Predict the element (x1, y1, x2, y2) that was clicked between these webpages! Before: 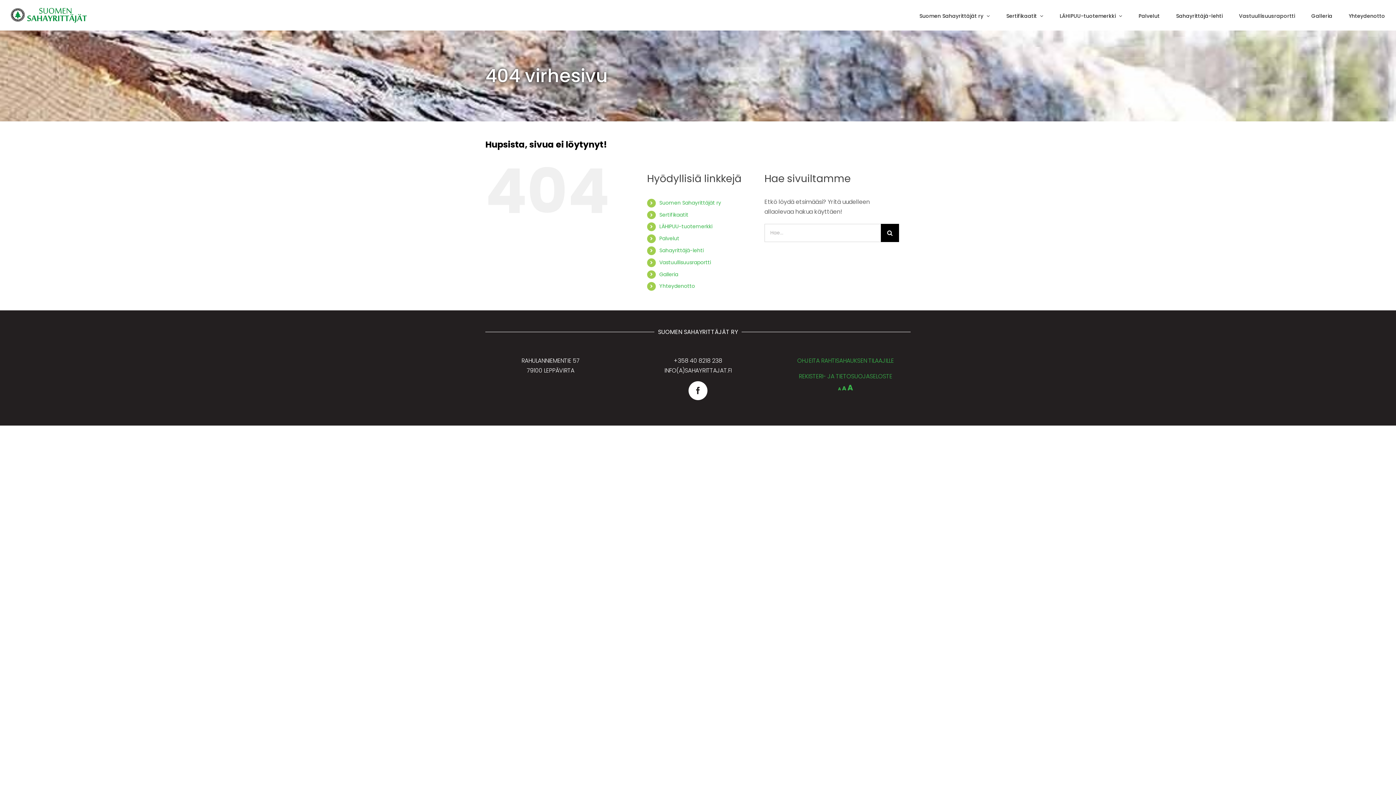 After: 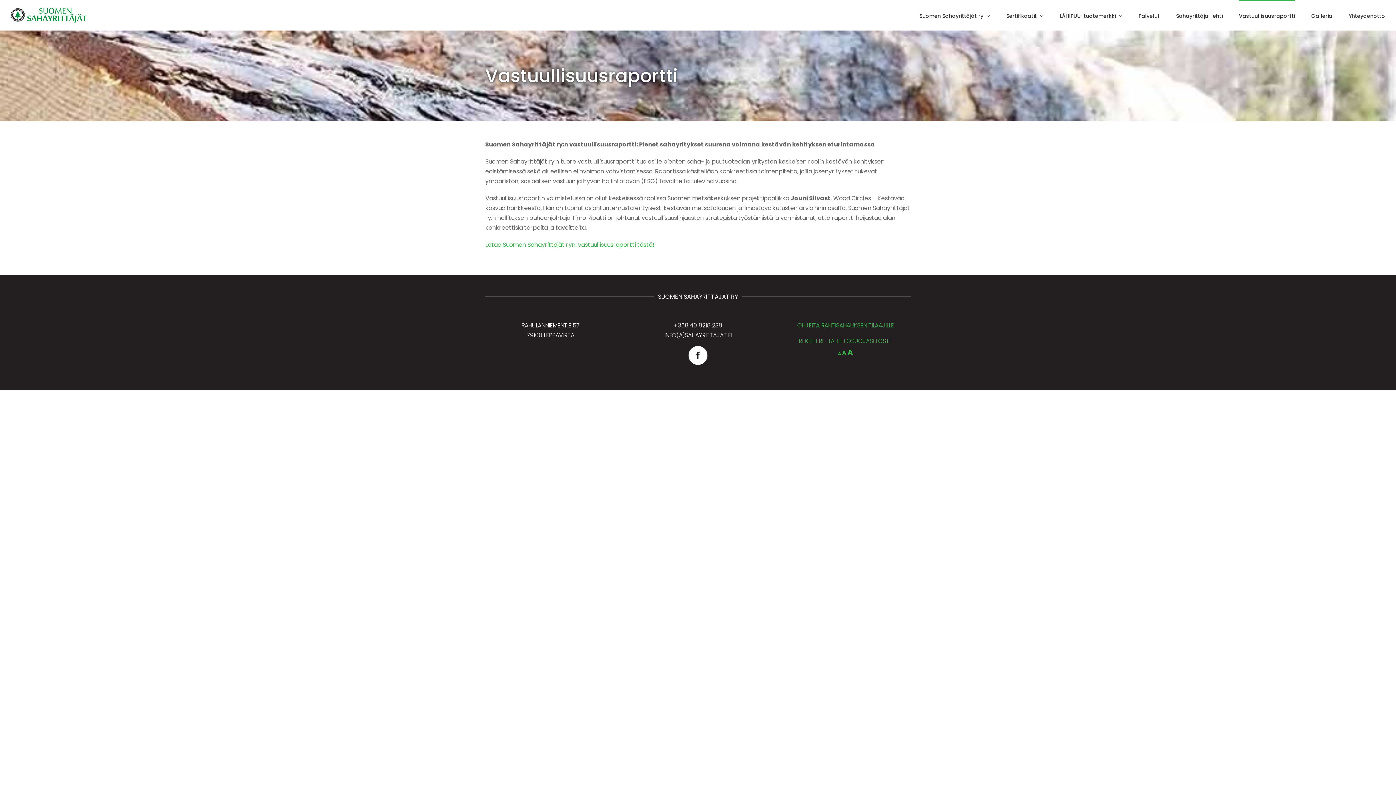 Action: bbox: (1239, 0, 1295, 30) label: Vastuullisuusraportti